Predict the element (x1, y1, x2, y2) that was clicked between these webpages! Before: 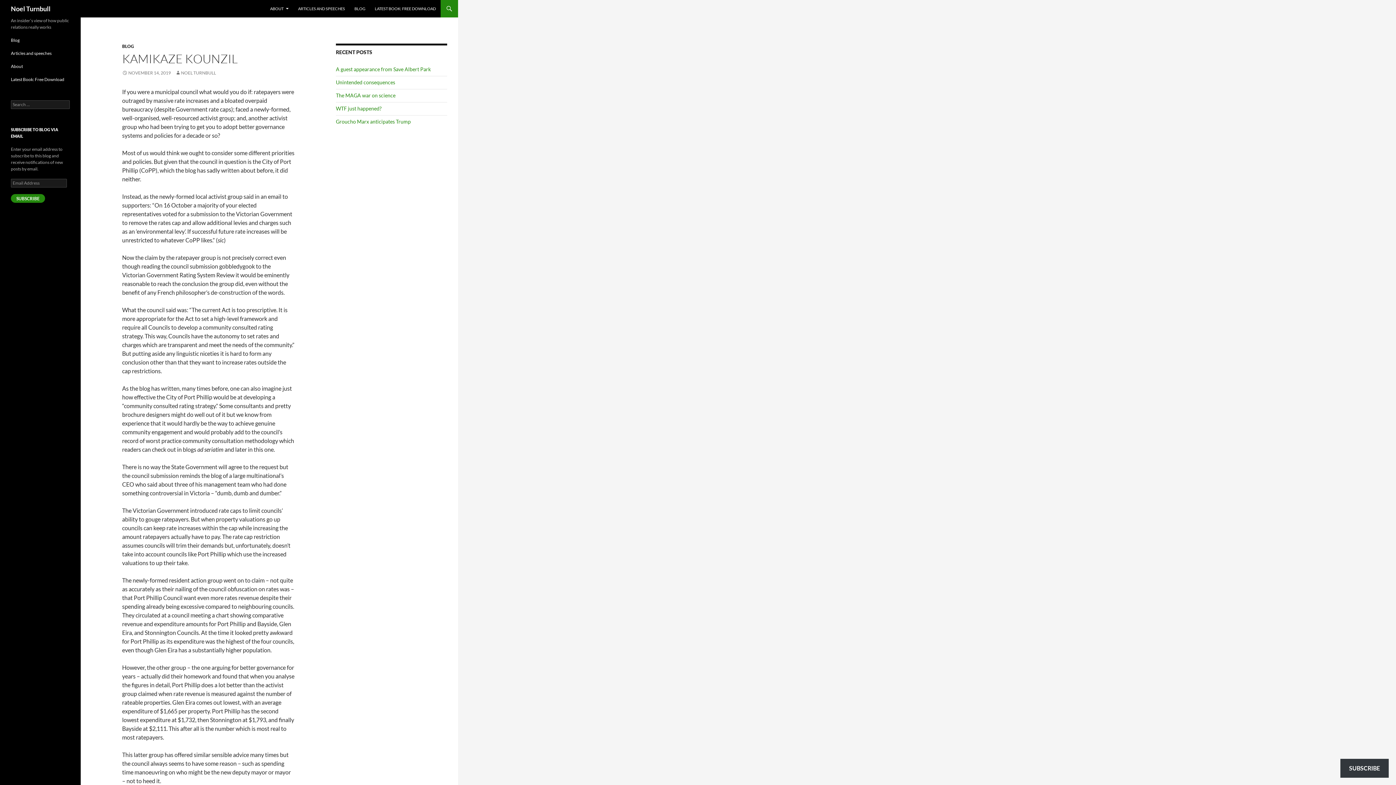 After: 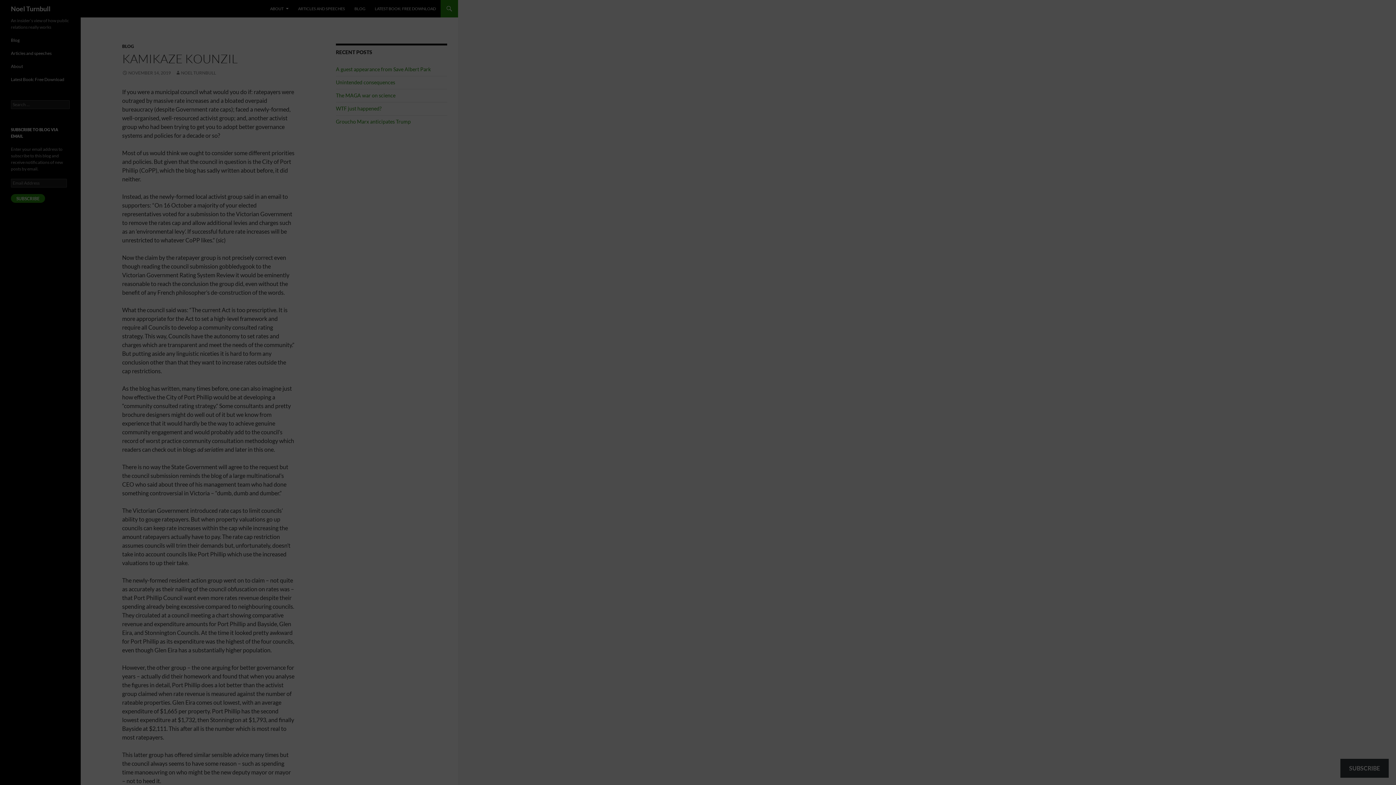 Action: bbox: (1340, 759, 1389, 778) label: SUBSCRIBE